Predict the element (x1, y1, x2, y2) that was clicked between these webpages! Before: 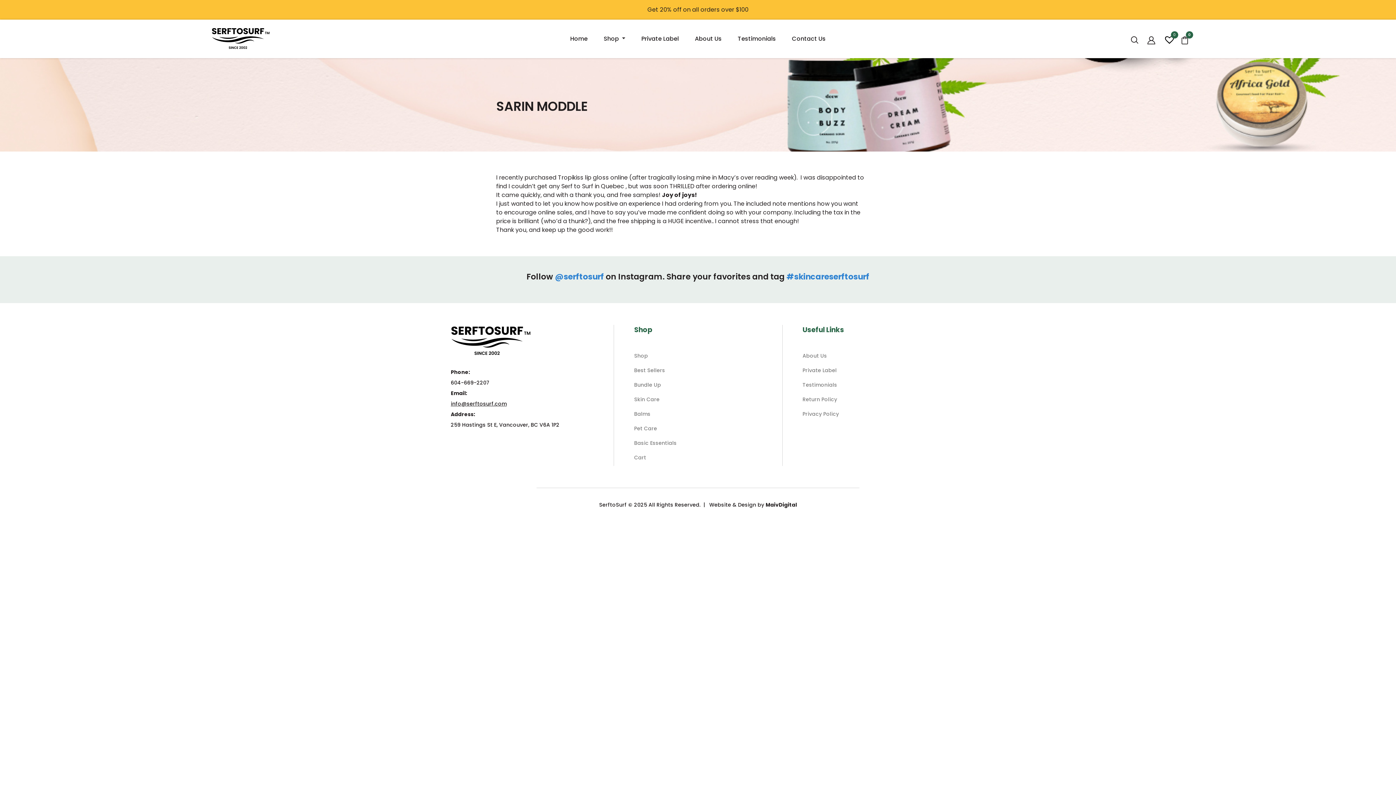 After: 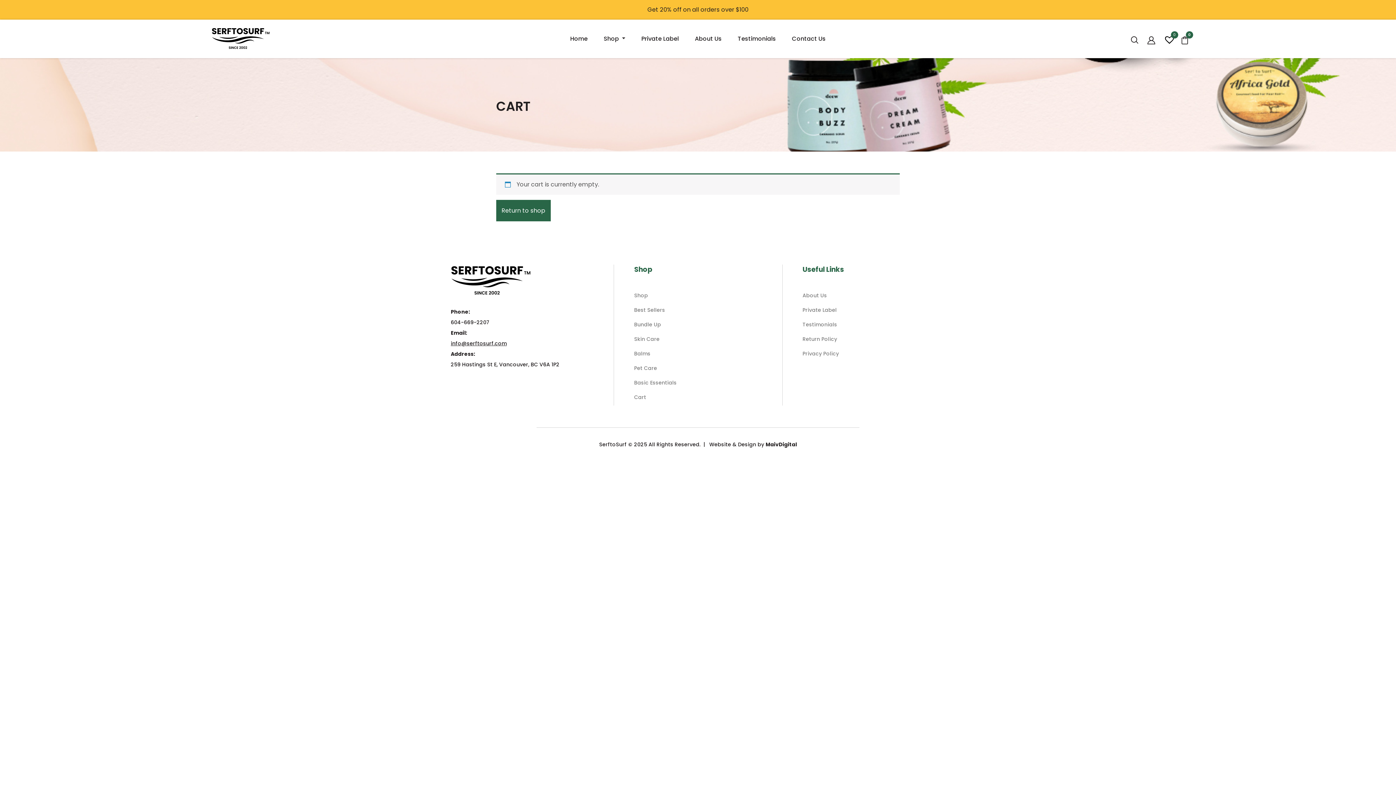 Action: bbox: (634, 451, 648, 464) label: Cart